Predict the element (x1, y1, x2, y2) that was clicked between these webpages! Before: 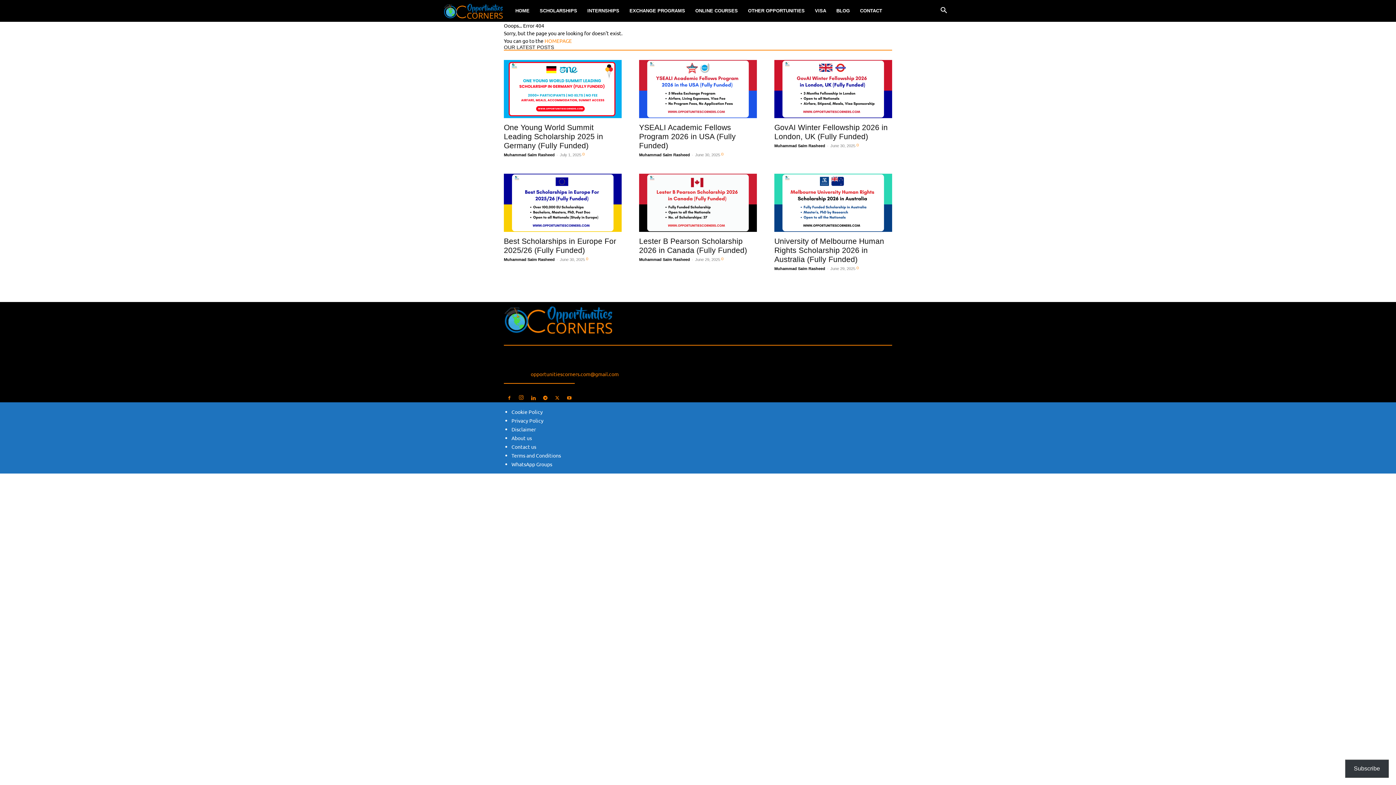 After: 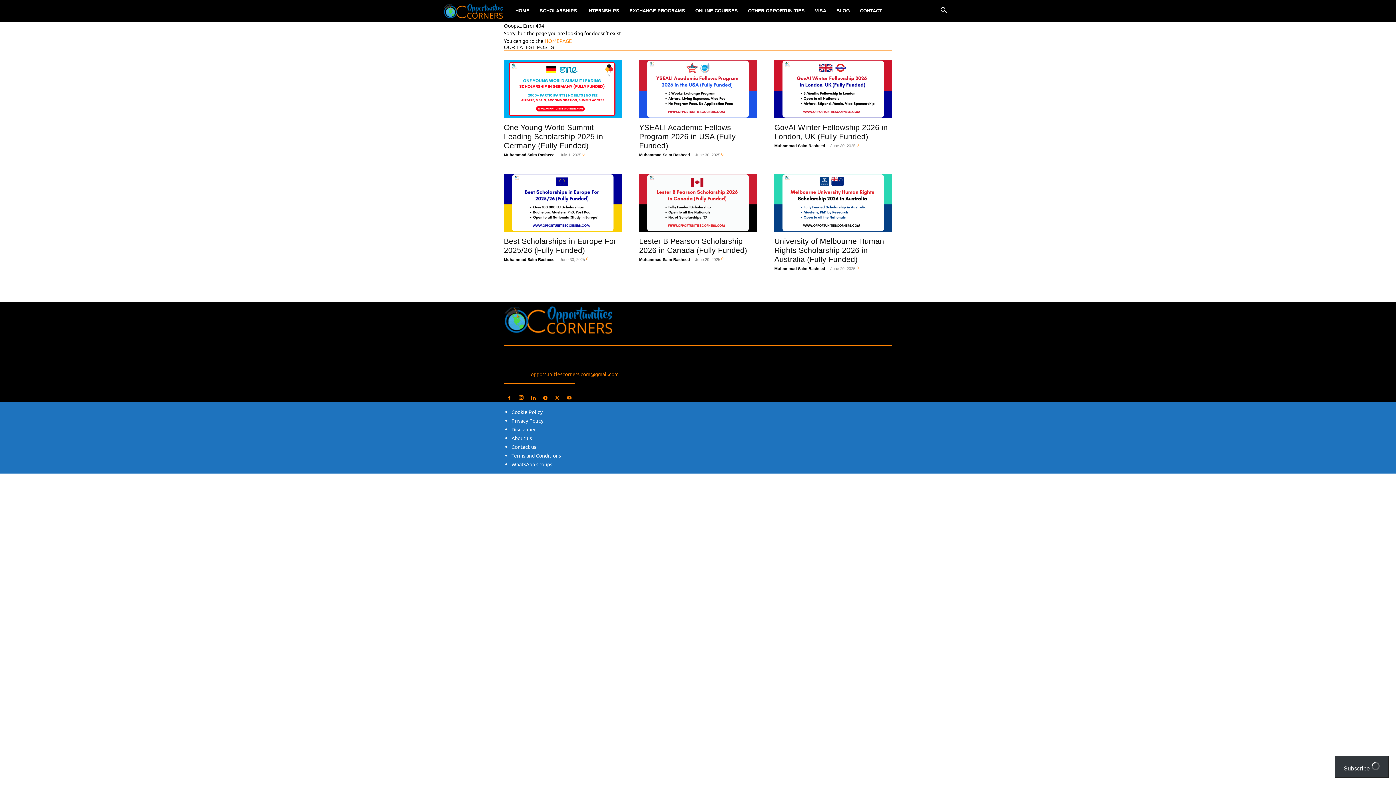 Action: bbox: (516, 393, 526, 402)